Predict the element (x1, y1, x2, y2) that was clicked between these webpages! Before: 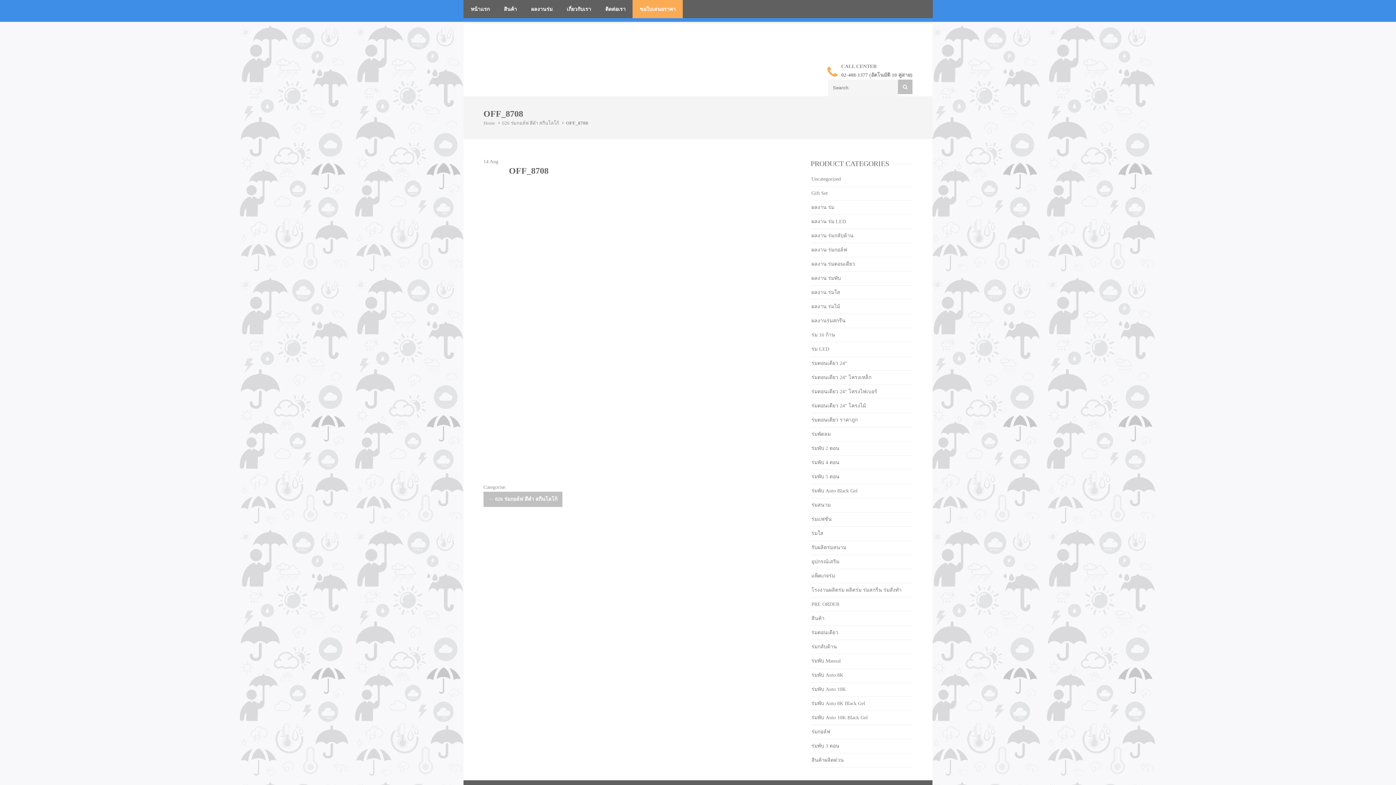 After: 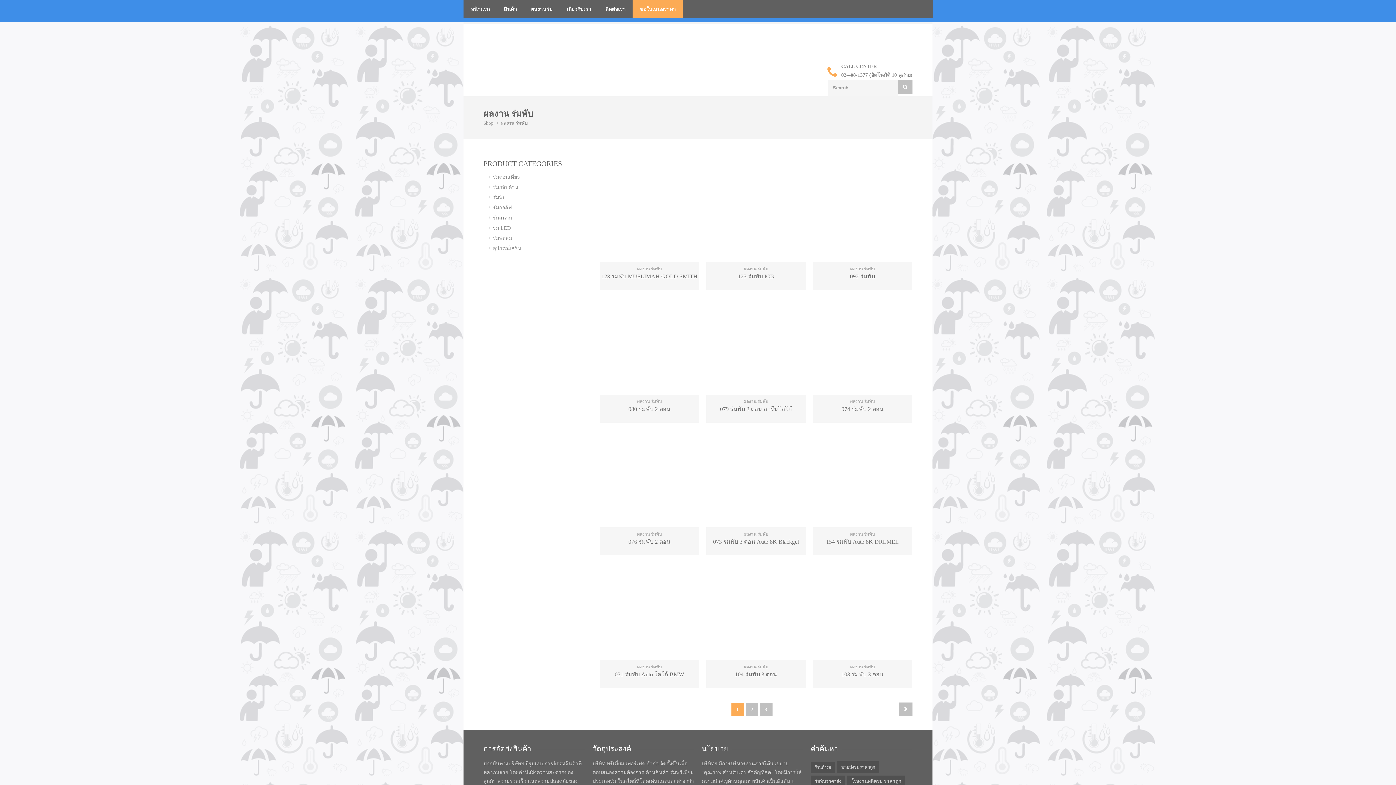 Action: bbox: (810, 271, 912, 285) label: ผลงาน ร่มพับ